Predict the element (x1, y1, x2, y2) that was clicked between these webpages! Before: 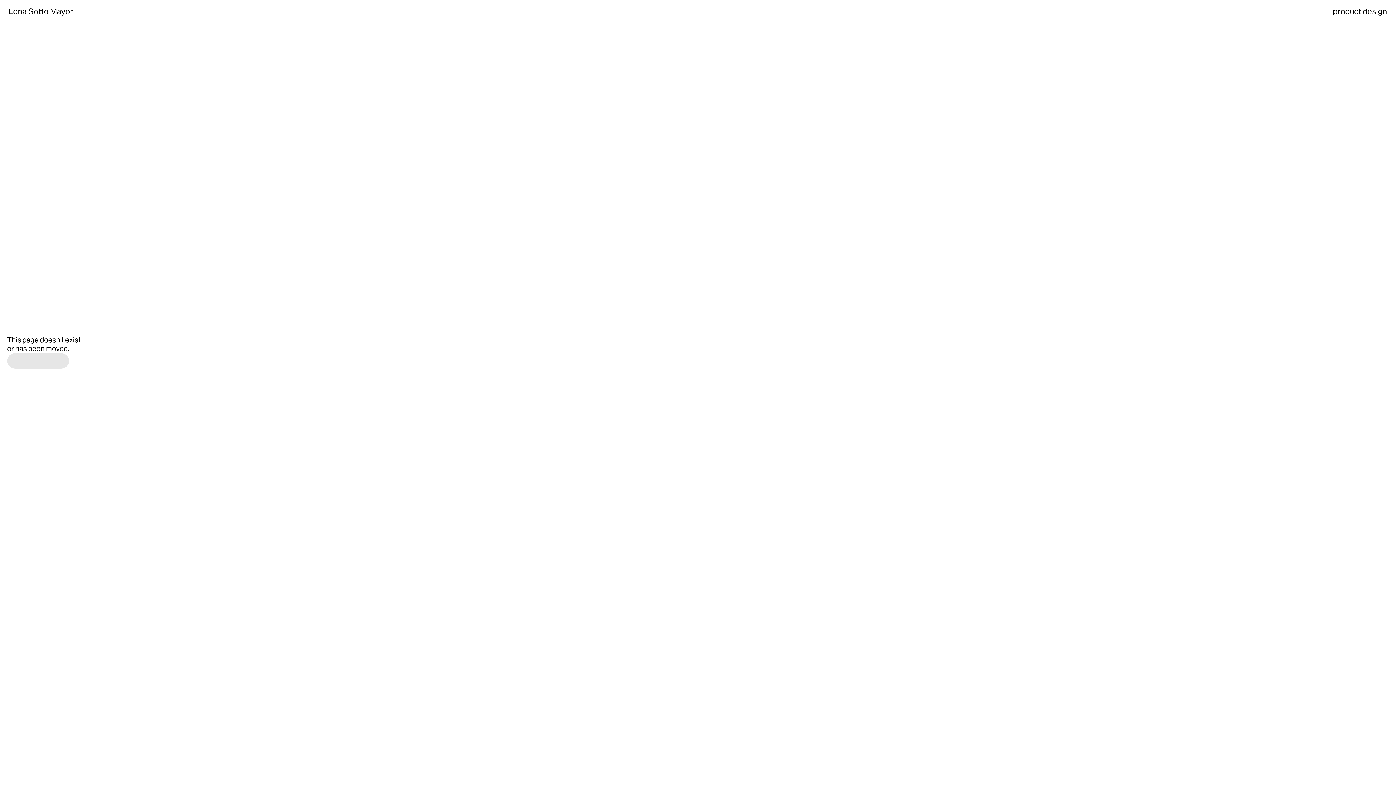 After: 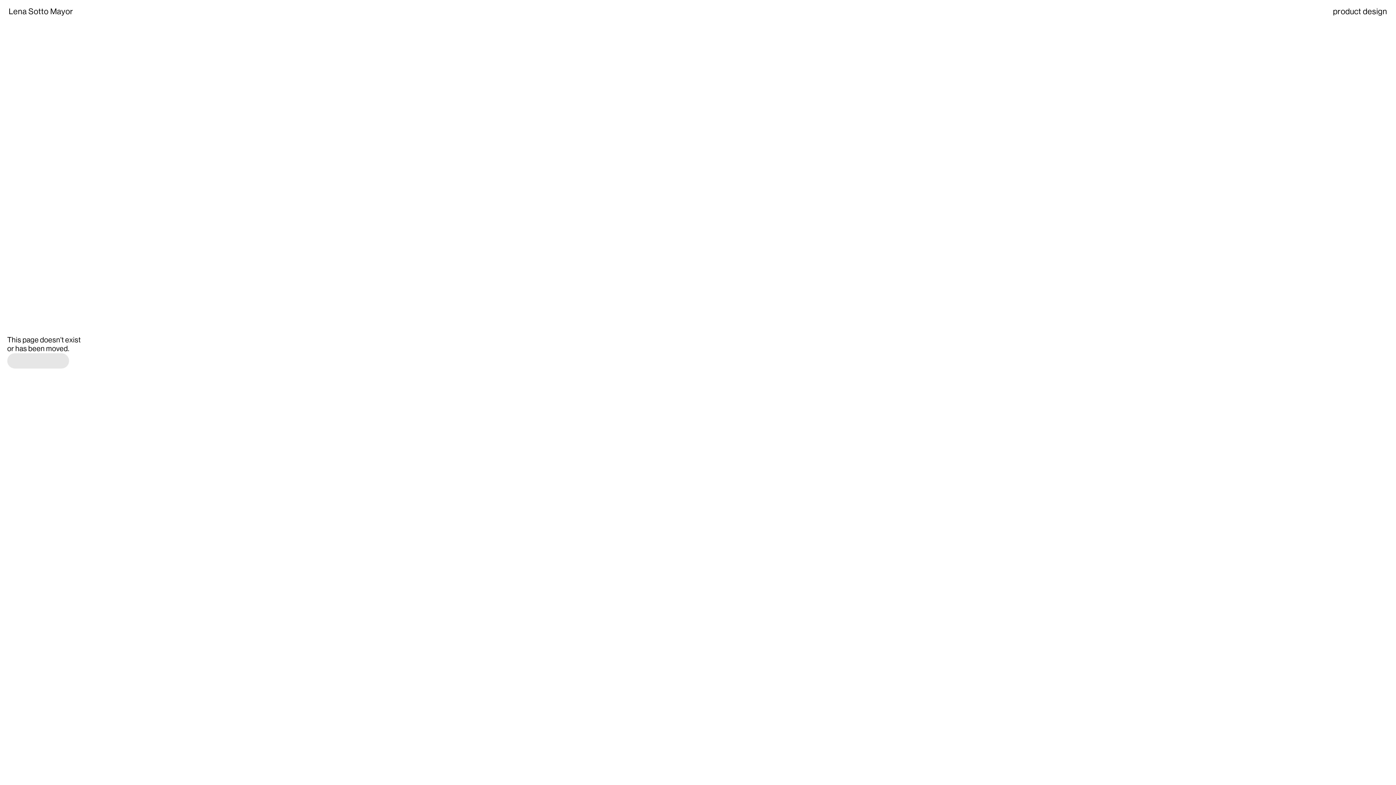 Action: label: hello@lenasottomayor.com bbox: (8, 731, 165, 744)